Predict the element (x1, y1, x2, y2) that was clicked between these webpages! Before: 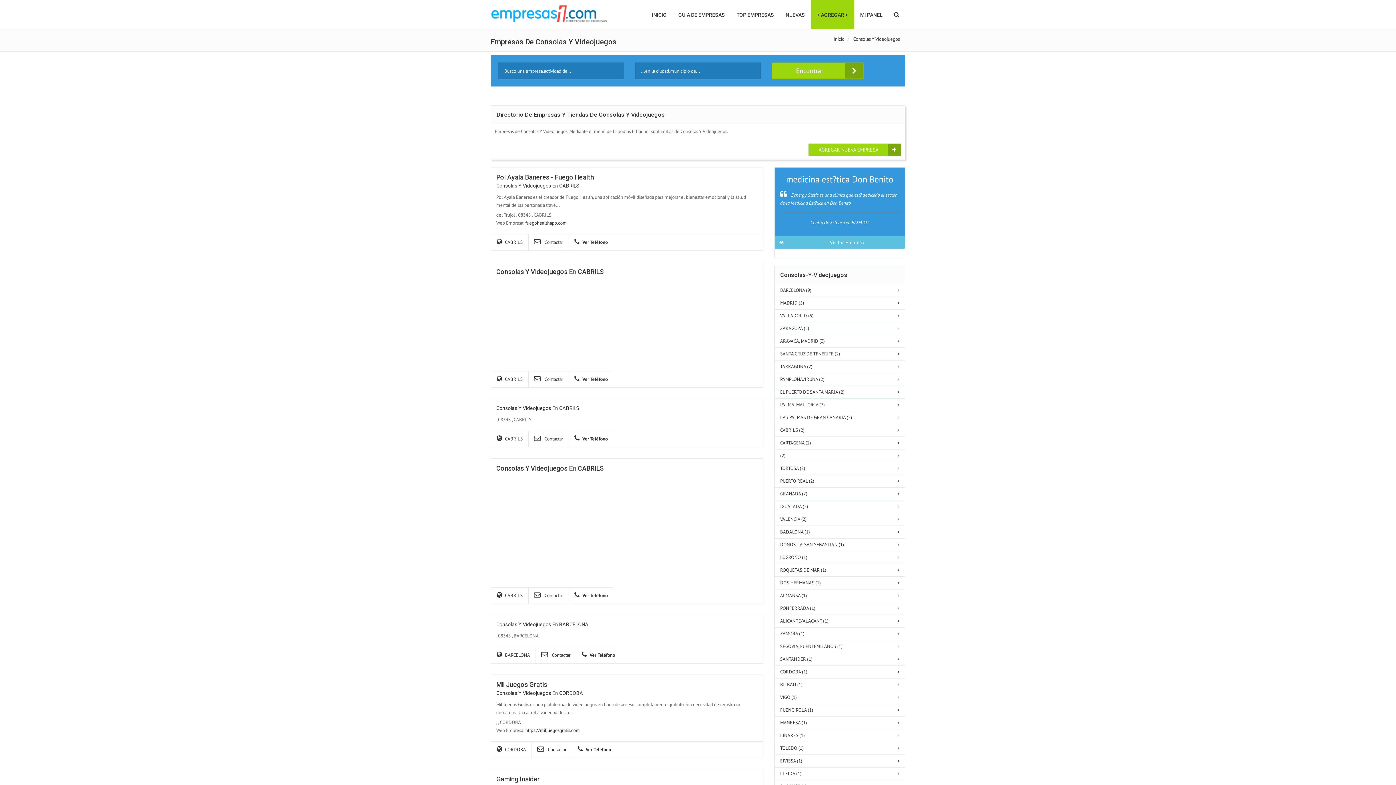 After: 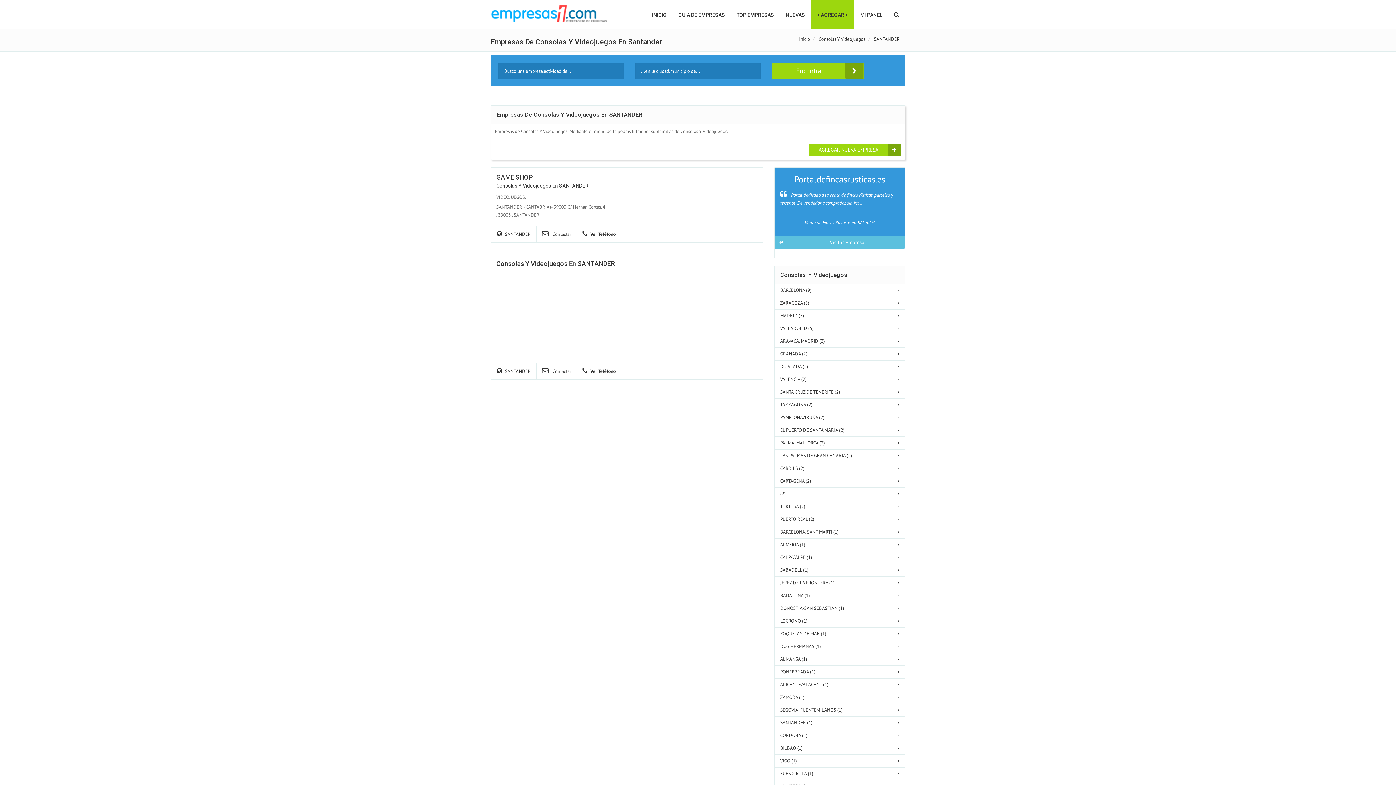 Action: label: SANTANDER (1) bbox: (774, 653, 905, 665)